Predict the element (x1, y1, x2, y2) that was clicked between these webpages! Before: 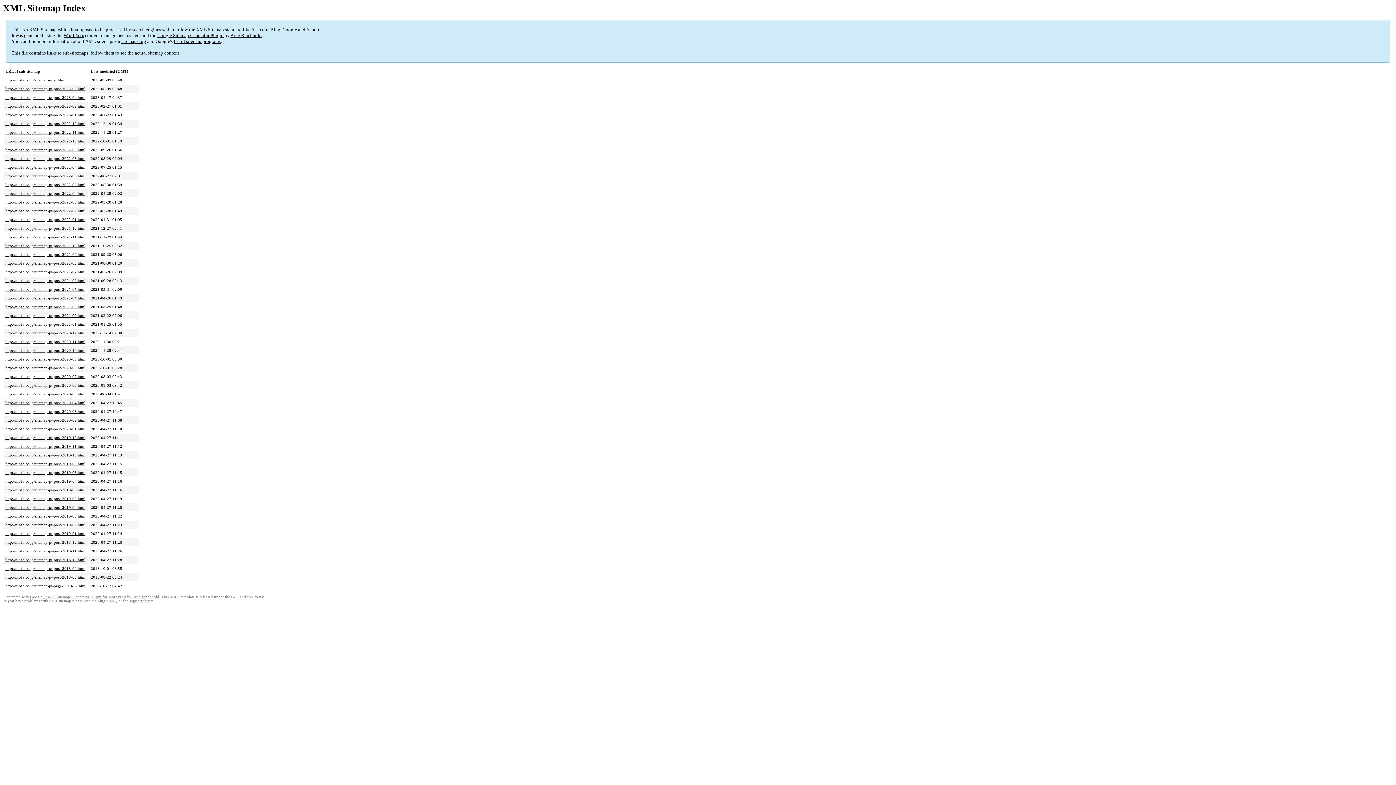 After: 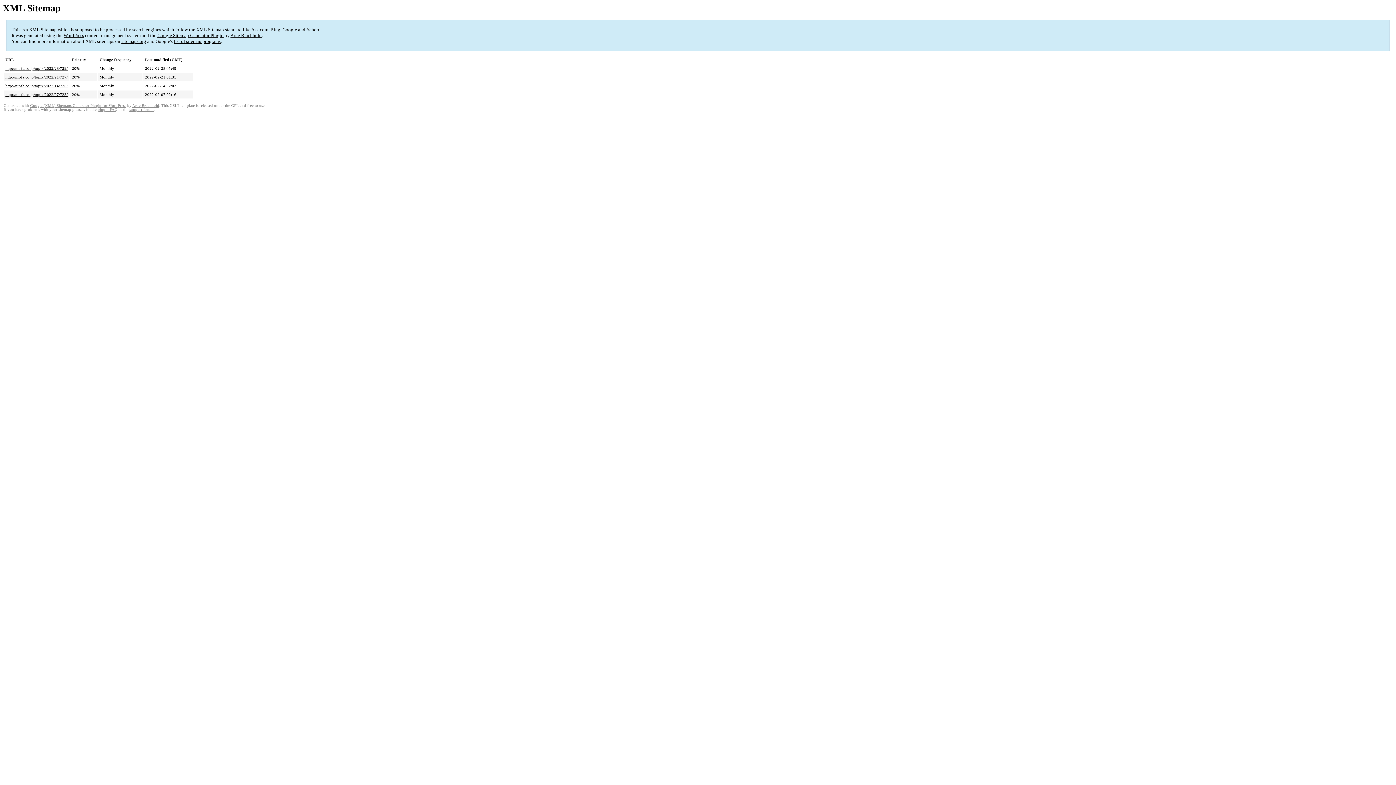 Action: bbox: (5, 208, 85, 213) label: http://nit-fa.co.jp/sitemap-pt-post-2022-02.html